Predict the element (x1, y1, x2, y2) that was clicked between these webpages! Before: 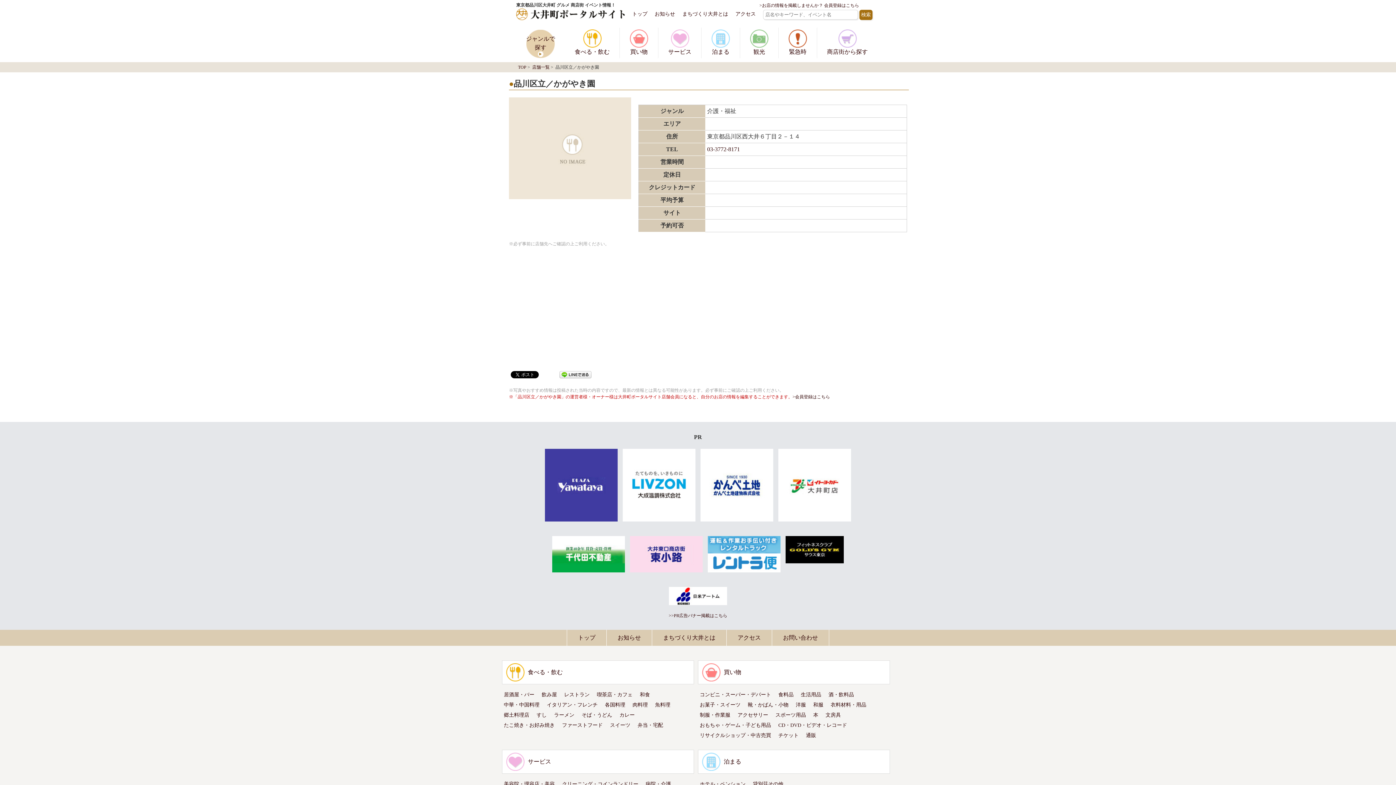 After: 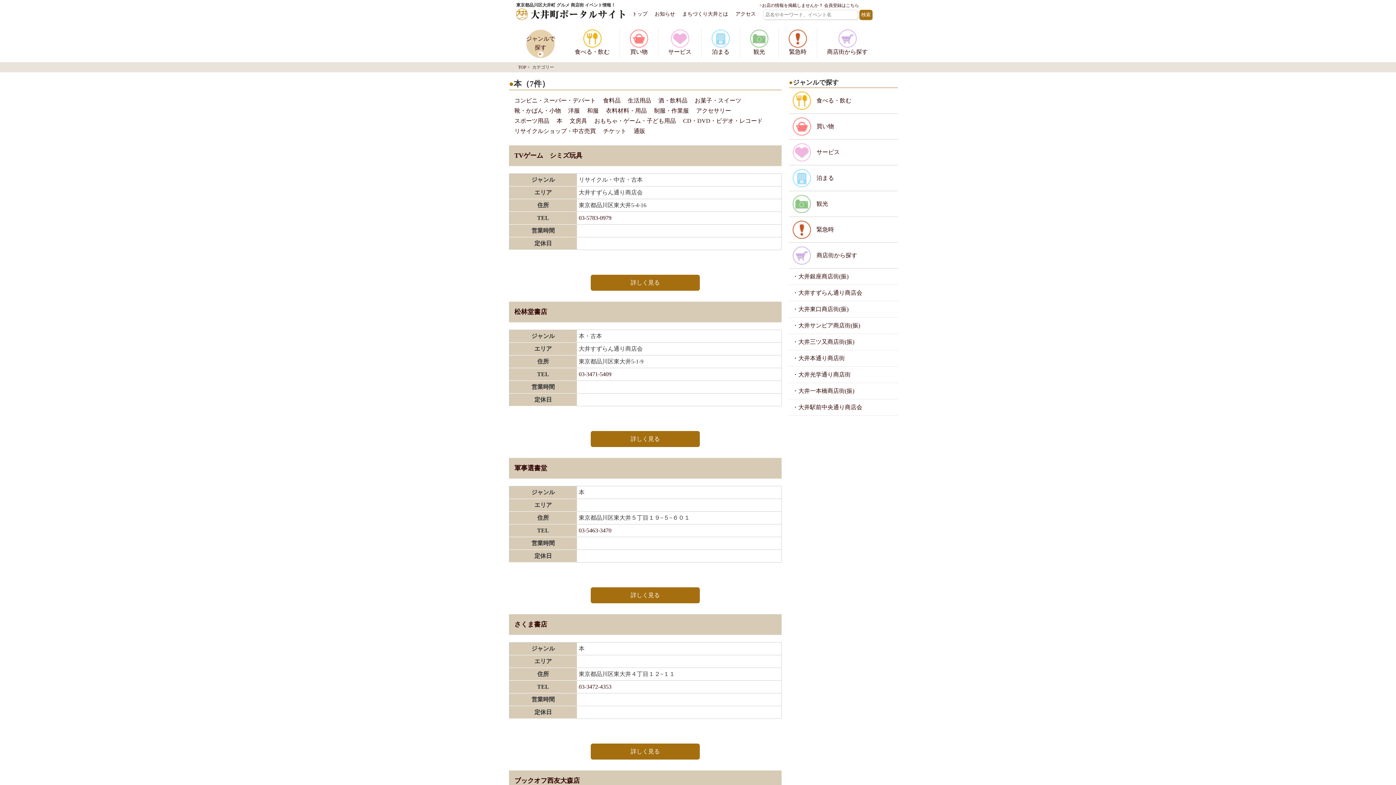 Action: label: 本 bbox: (813, 712, 818, 718)